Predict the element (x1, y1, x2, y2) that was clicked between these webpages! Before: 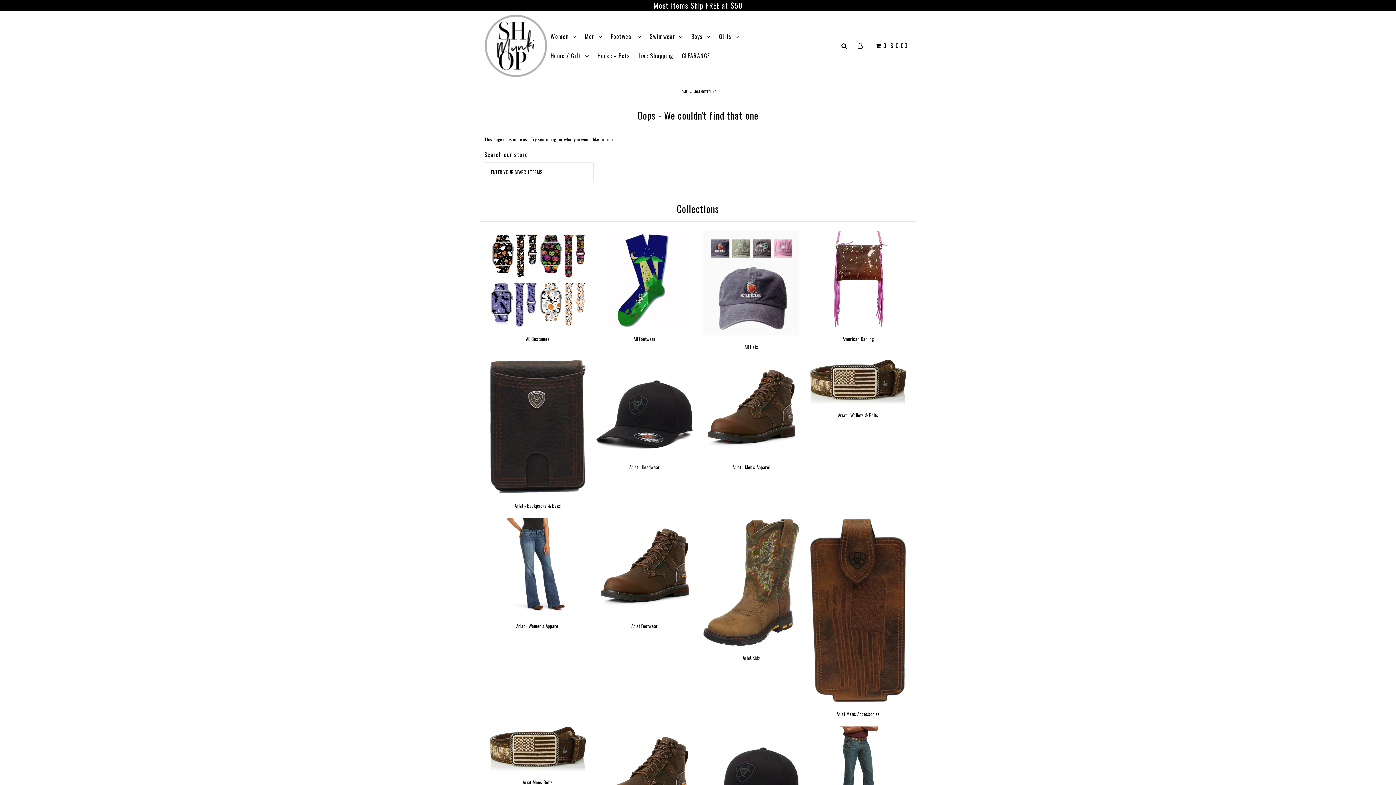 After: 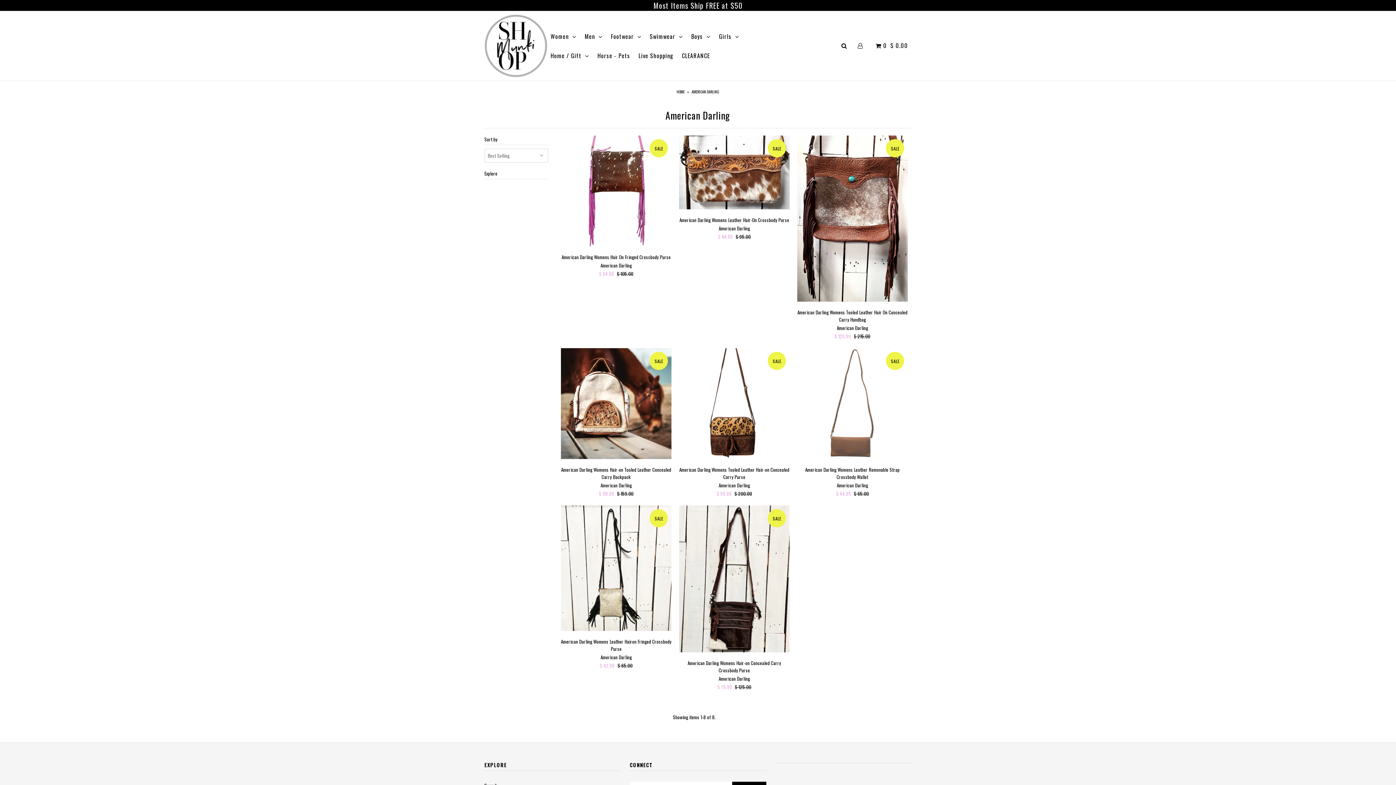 Action: label: American Darling bbox: (842, 335, 874, 342)